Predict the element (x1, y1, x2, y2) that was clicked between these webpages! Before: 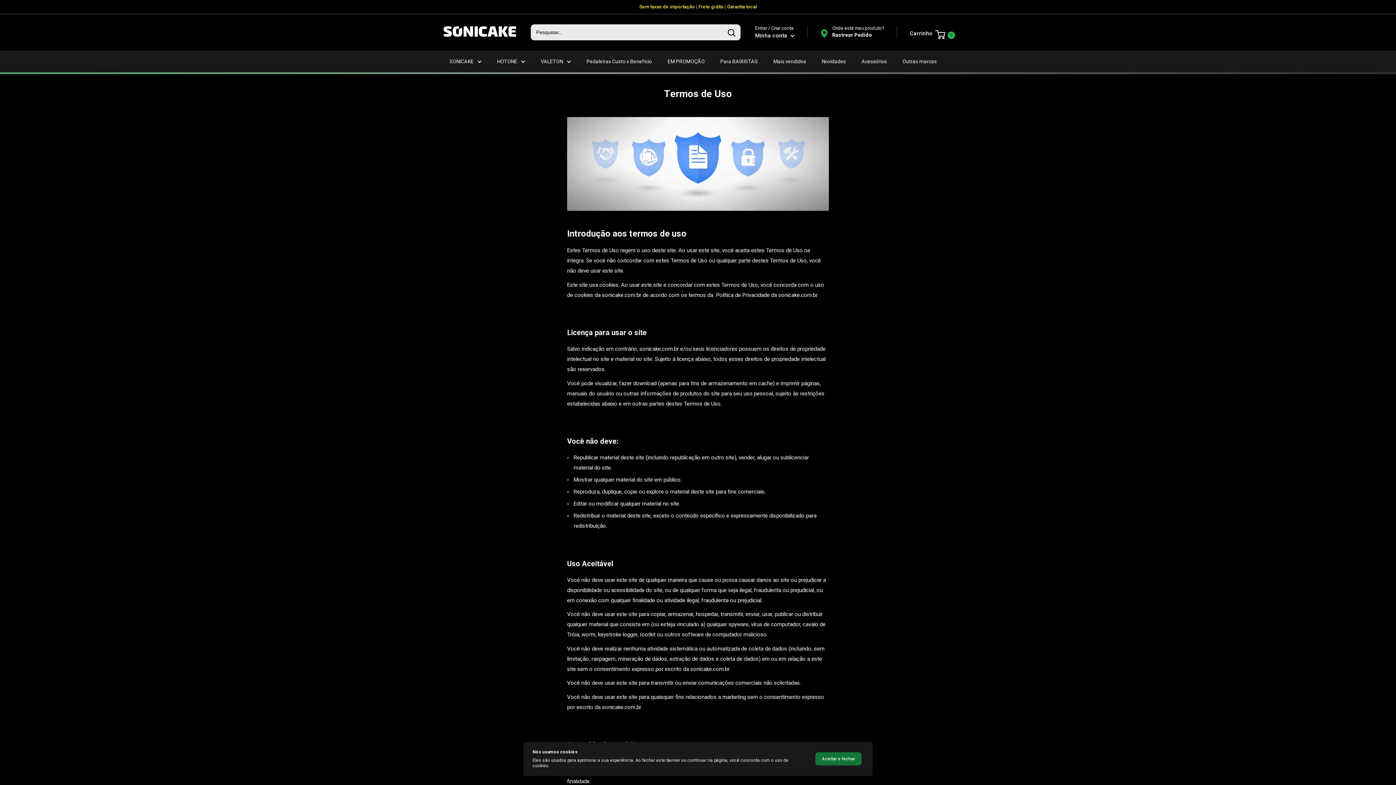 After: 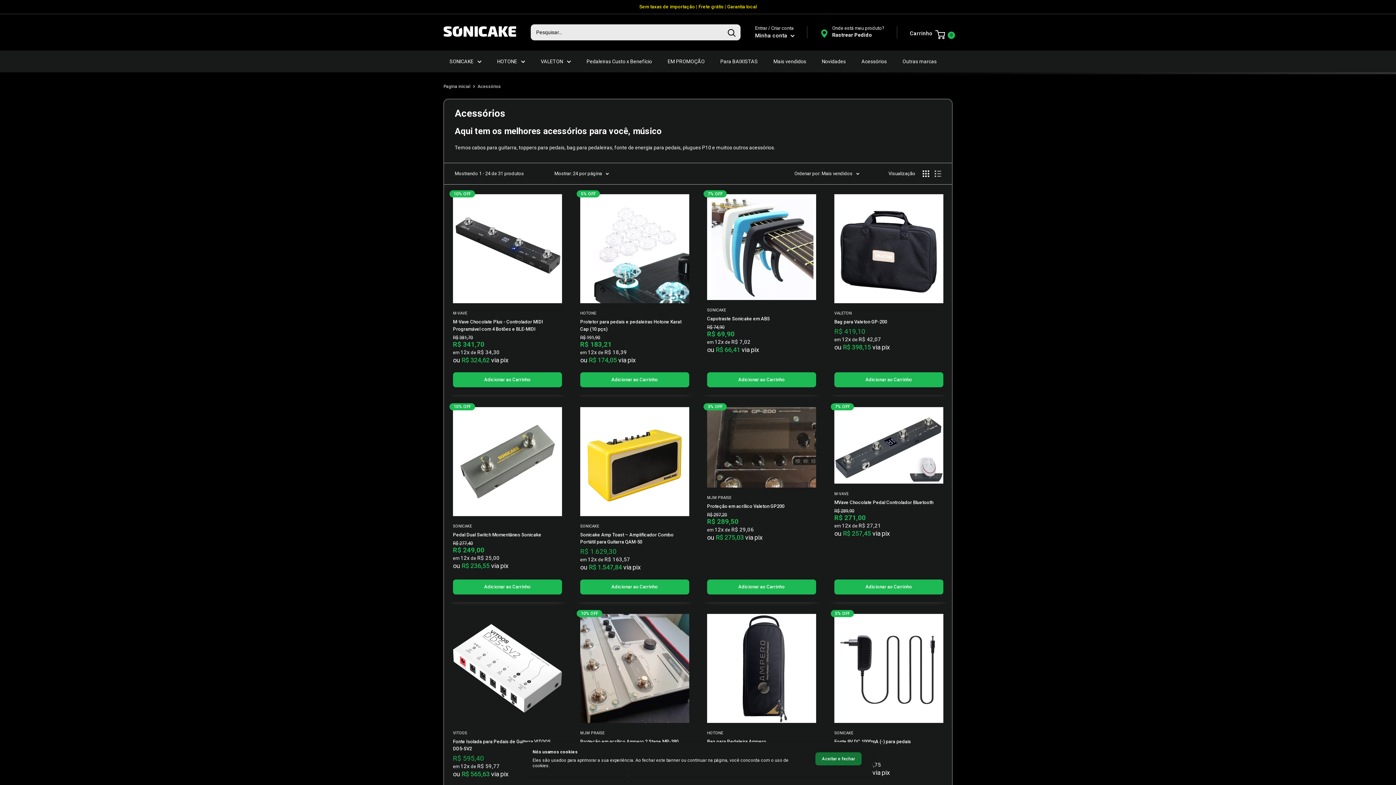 Action: label: Acessórios bbox: (861, 56, 887, 66)